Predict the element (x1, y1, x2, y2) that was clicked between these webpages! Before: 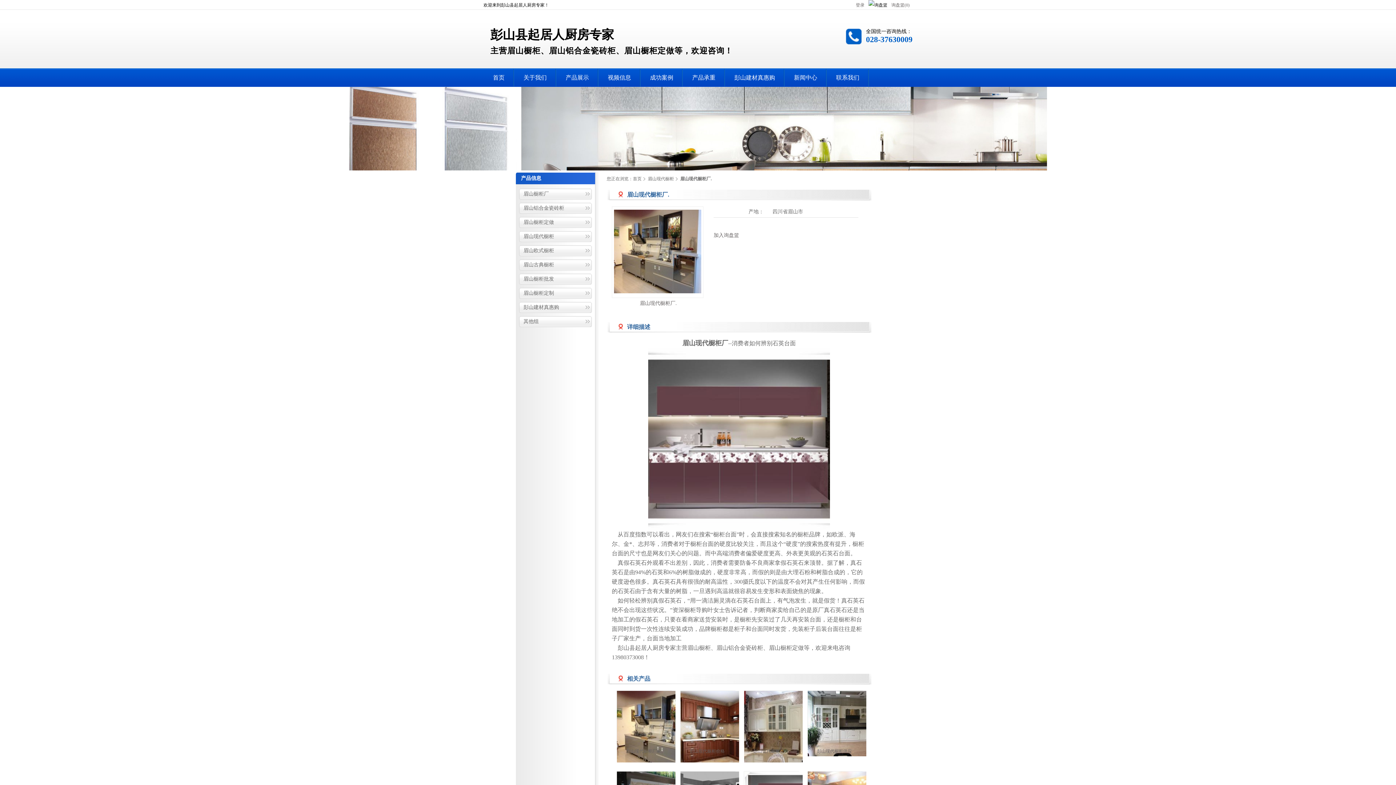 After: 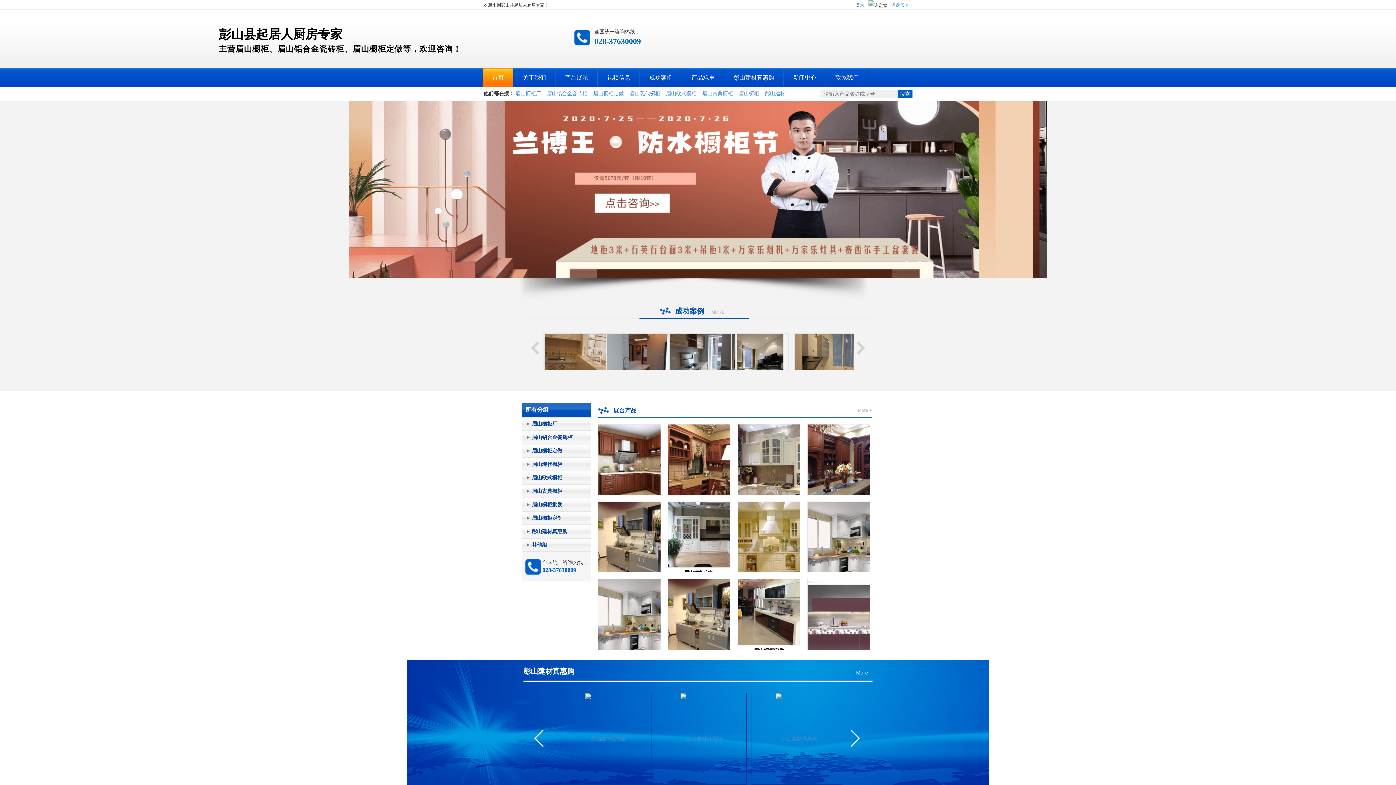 Action: bbox: (633, 176, 646, 181) label: 首页